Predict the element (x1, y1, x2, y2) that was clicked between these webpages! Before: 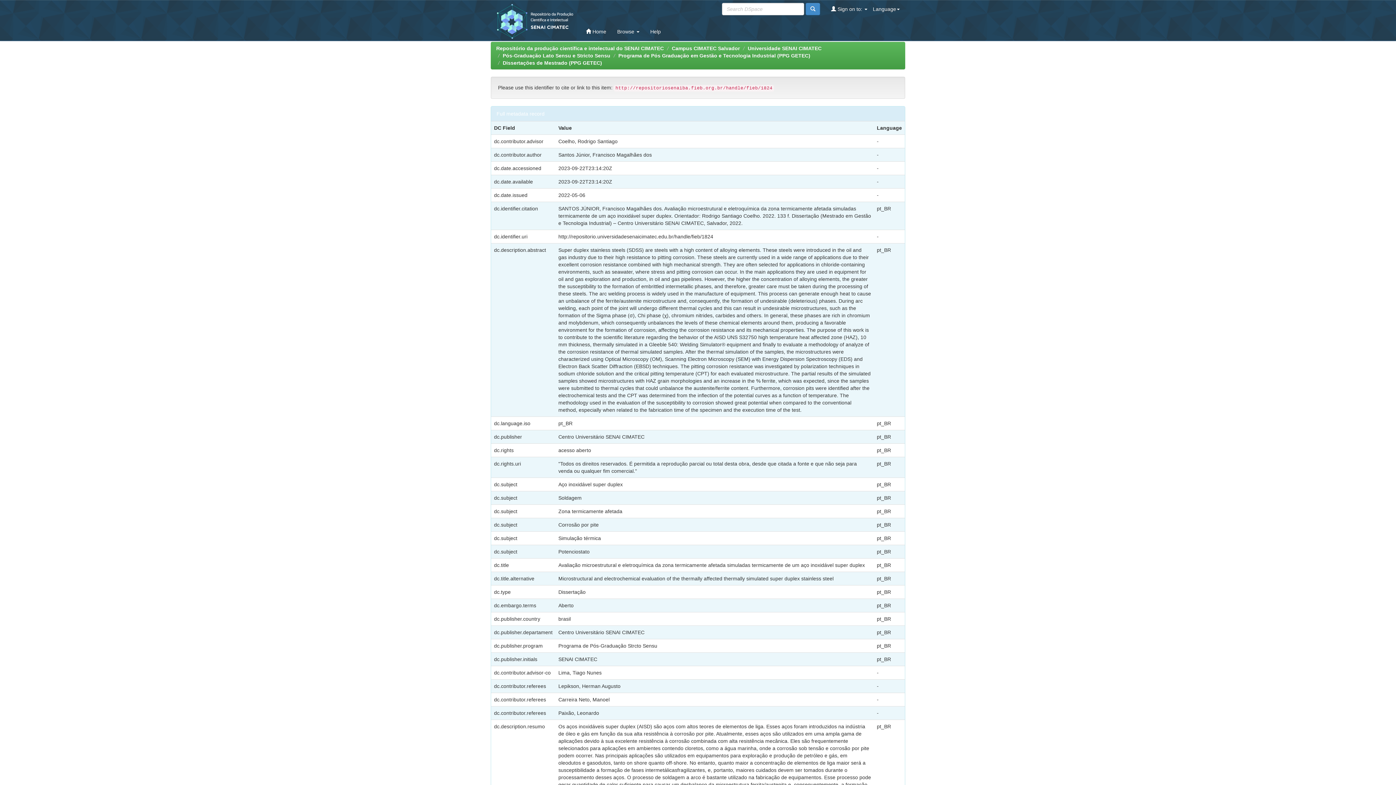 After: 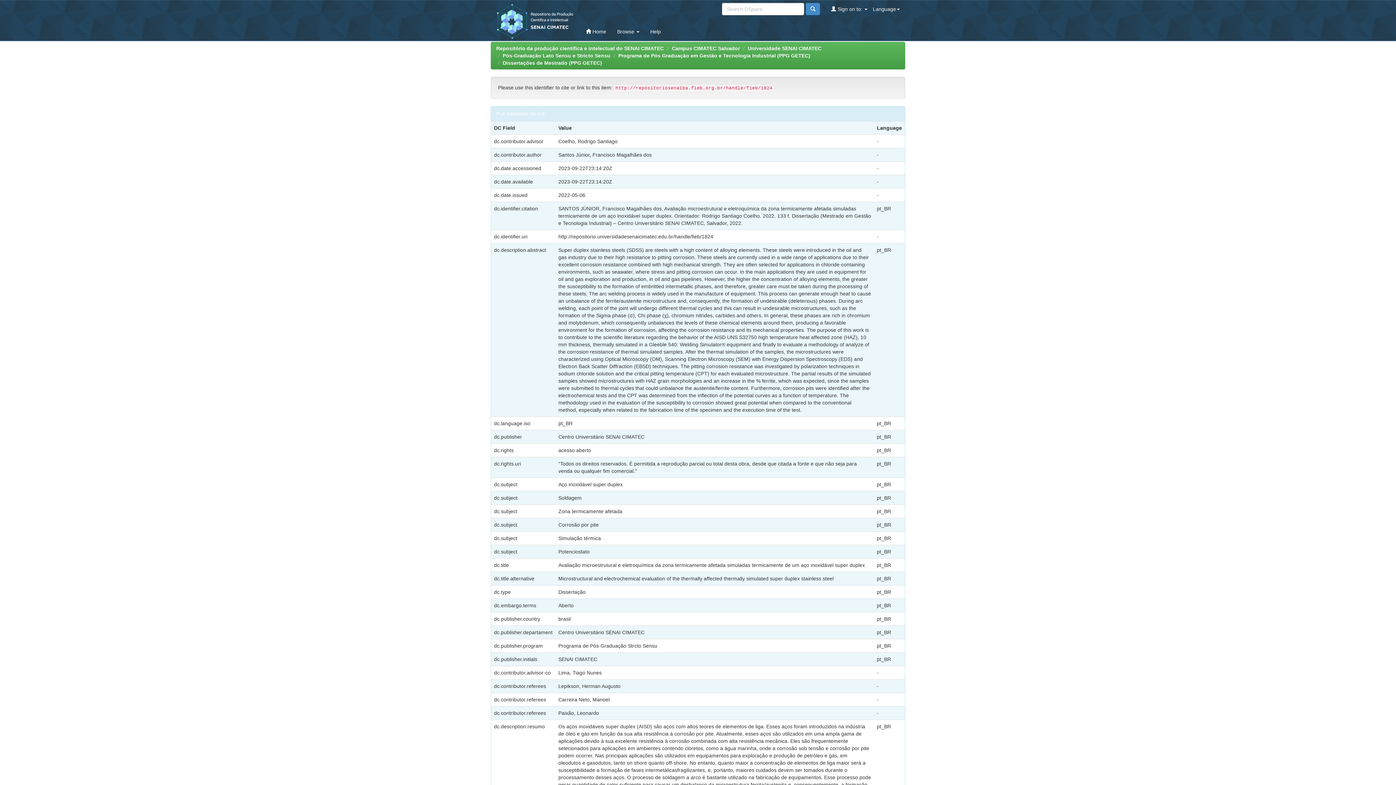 Action: bbox: (644, 22, 666, 40) label: Help